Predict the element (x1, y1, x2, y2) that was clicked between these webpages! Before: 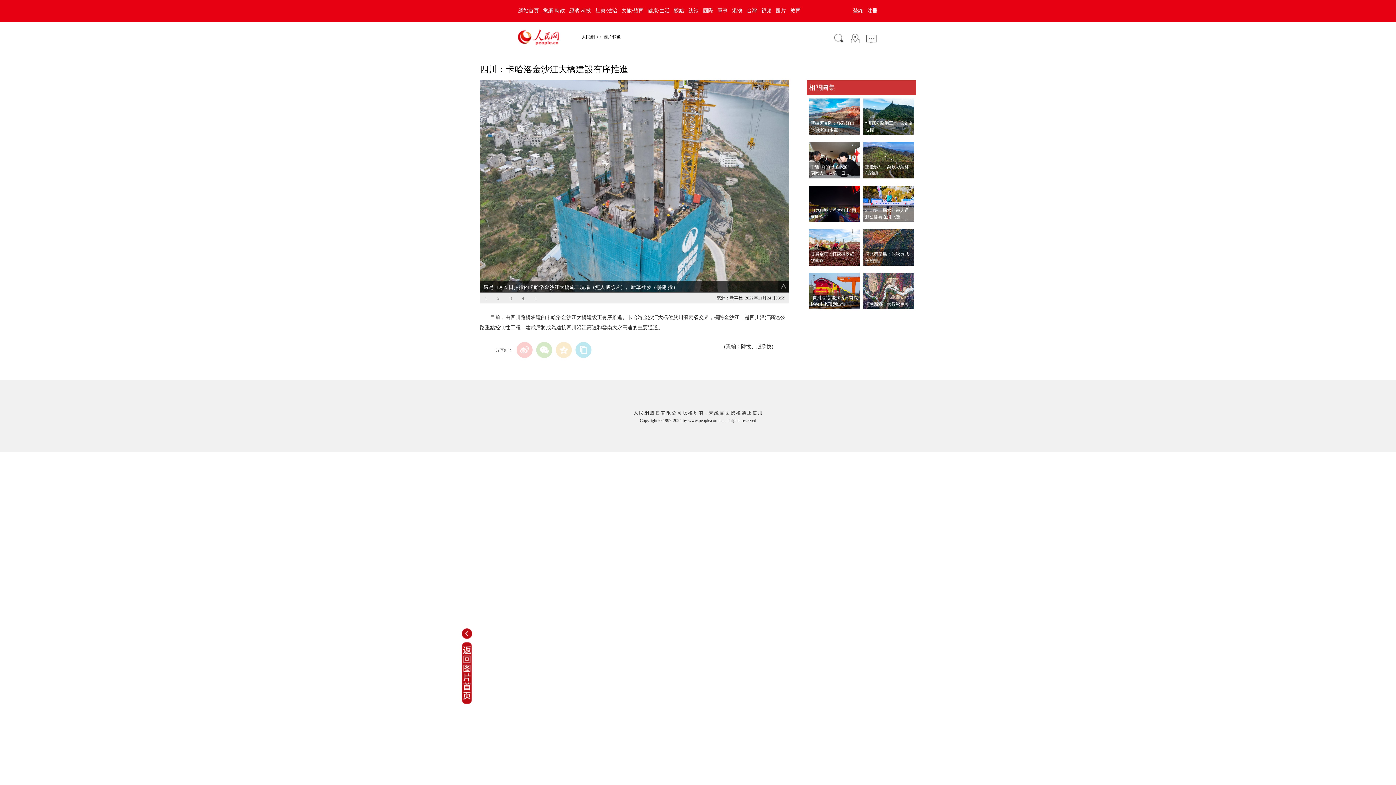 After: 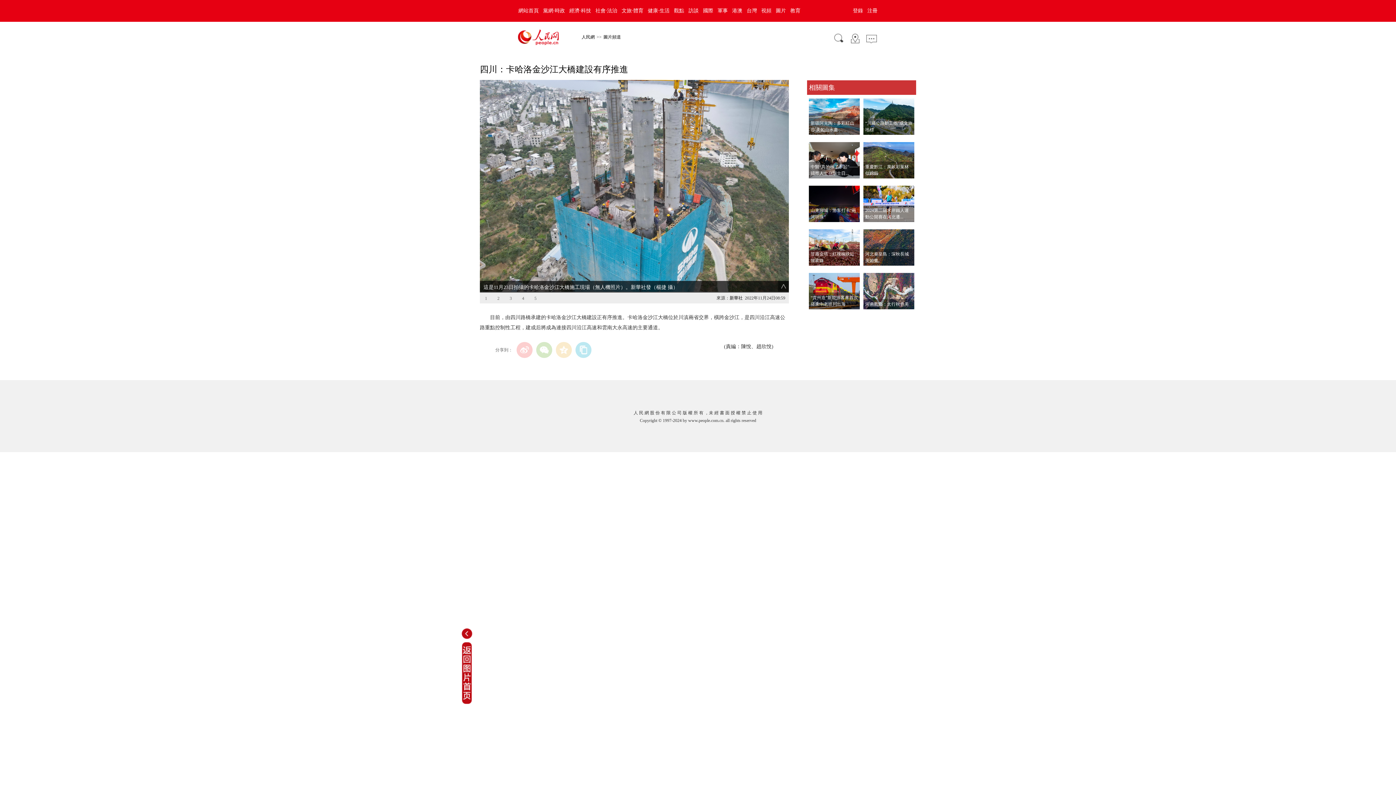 Action: bbox: (461, 700, 472, 705)